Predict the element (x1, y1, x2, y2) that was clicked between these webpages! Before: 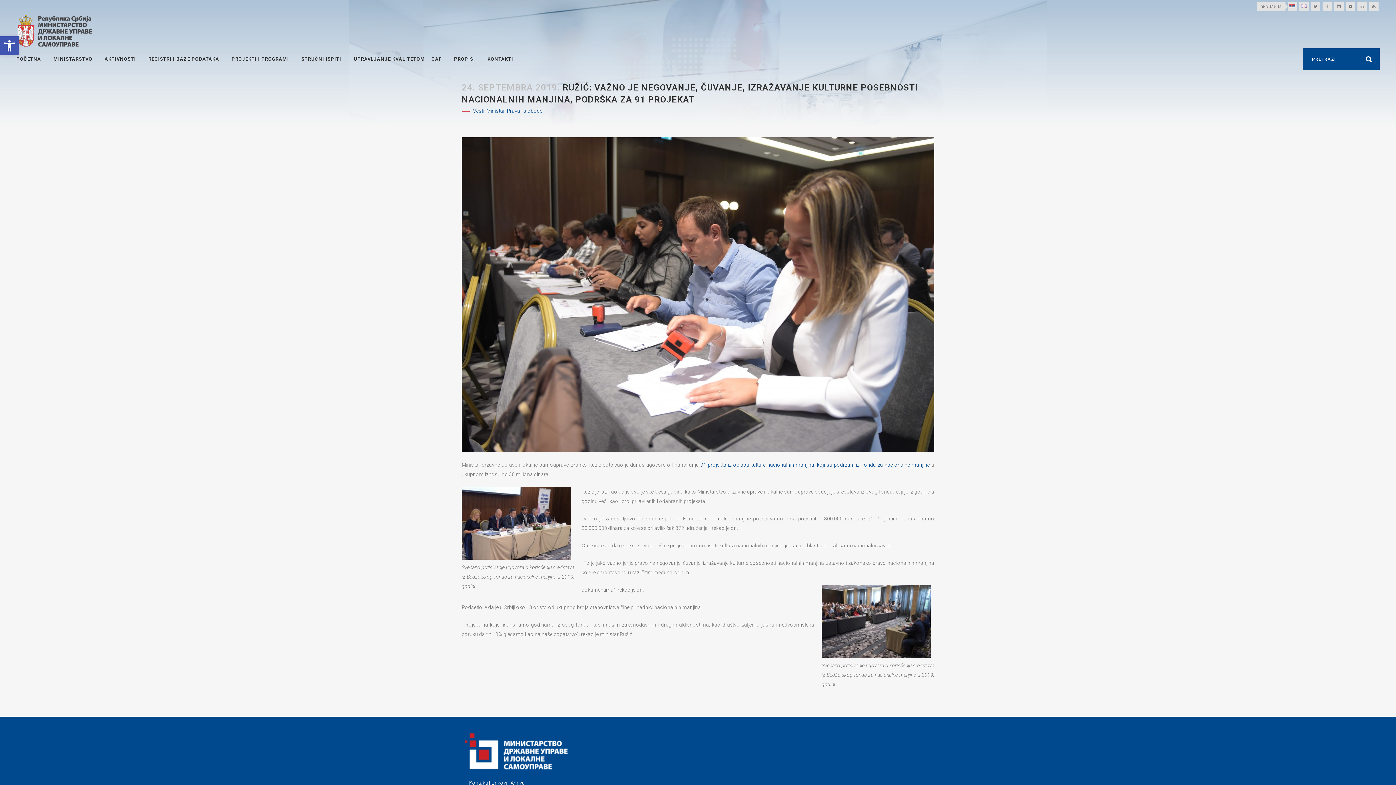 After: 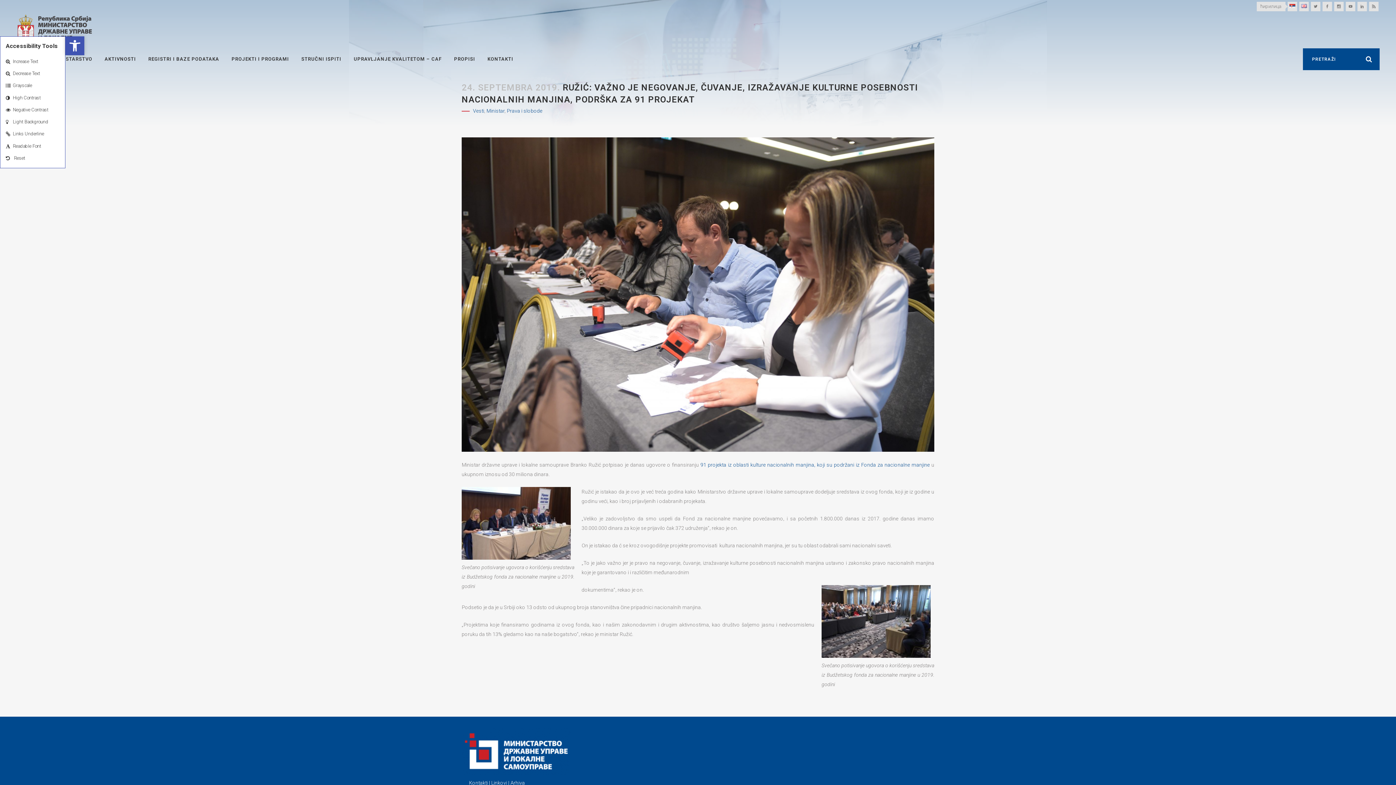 Action: label: Open toolbar bbox: (0, 36, 18, 55)